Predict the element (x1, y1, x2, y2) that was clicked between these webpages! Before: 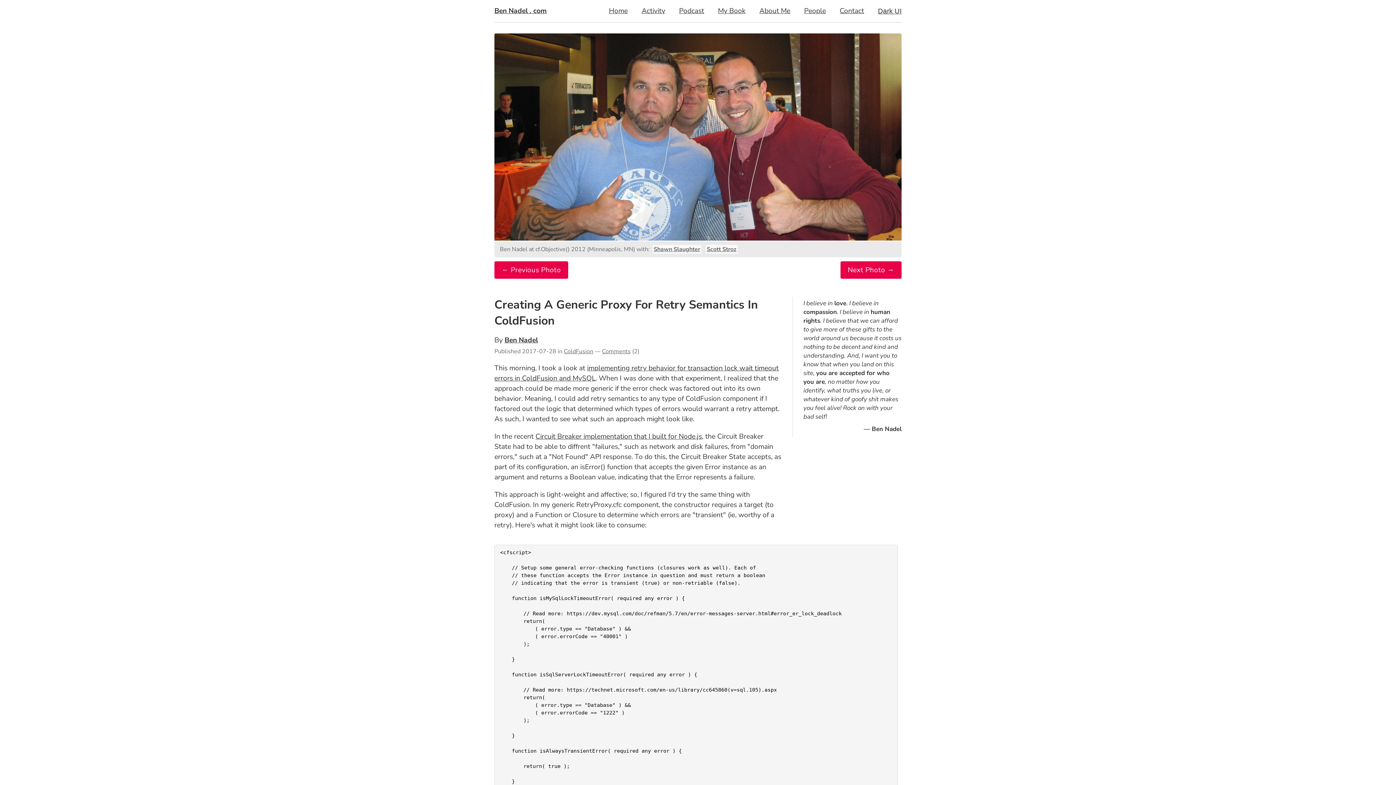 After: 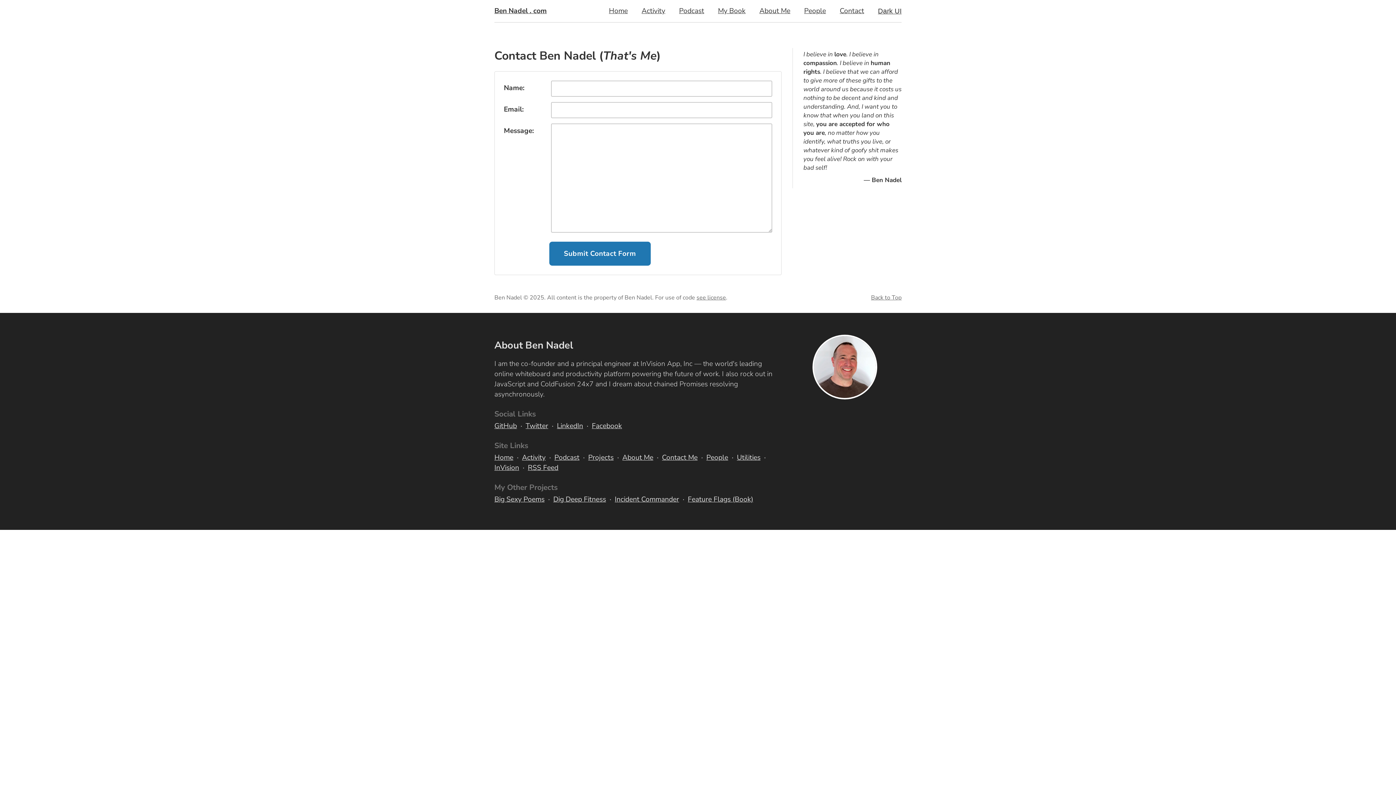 Action: bbox: (833, 0, 871, 22) label: Contact